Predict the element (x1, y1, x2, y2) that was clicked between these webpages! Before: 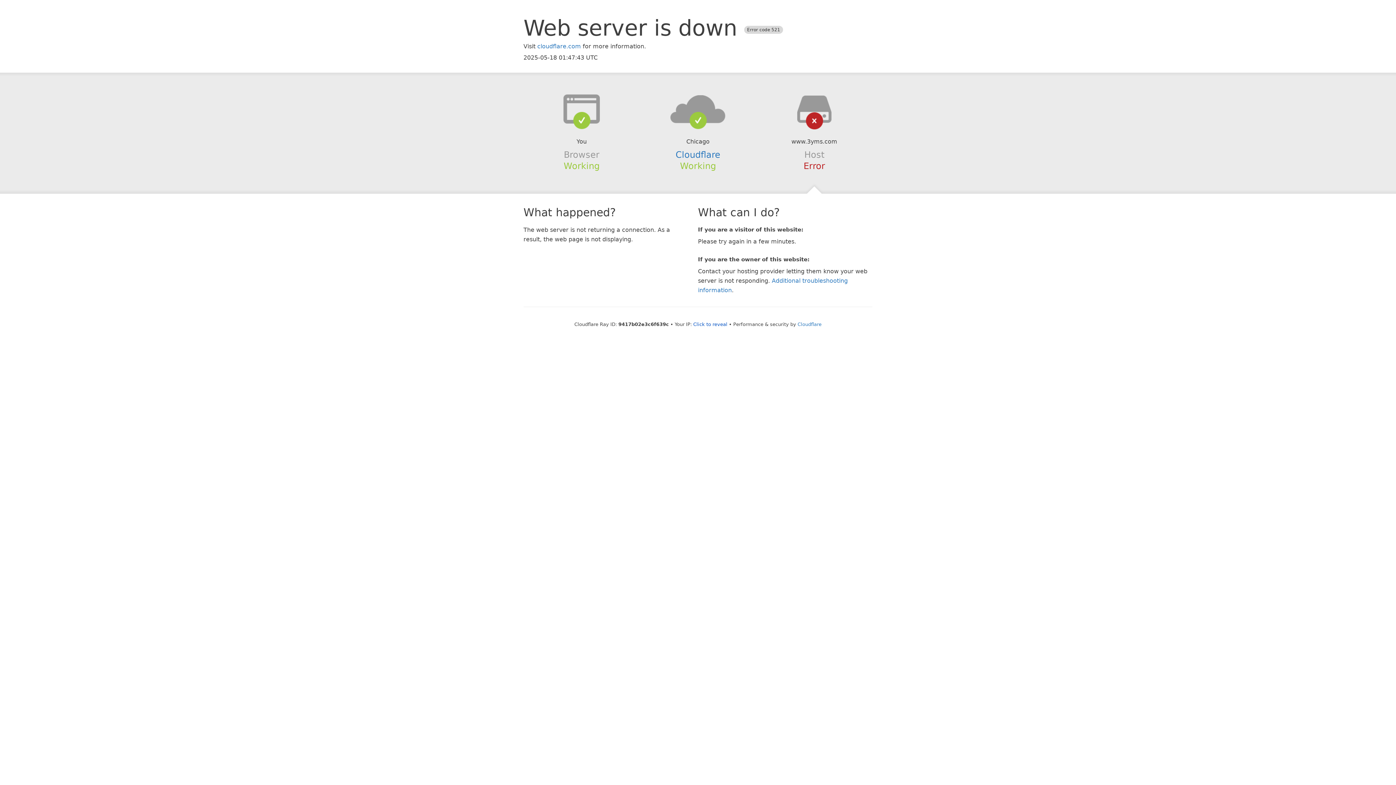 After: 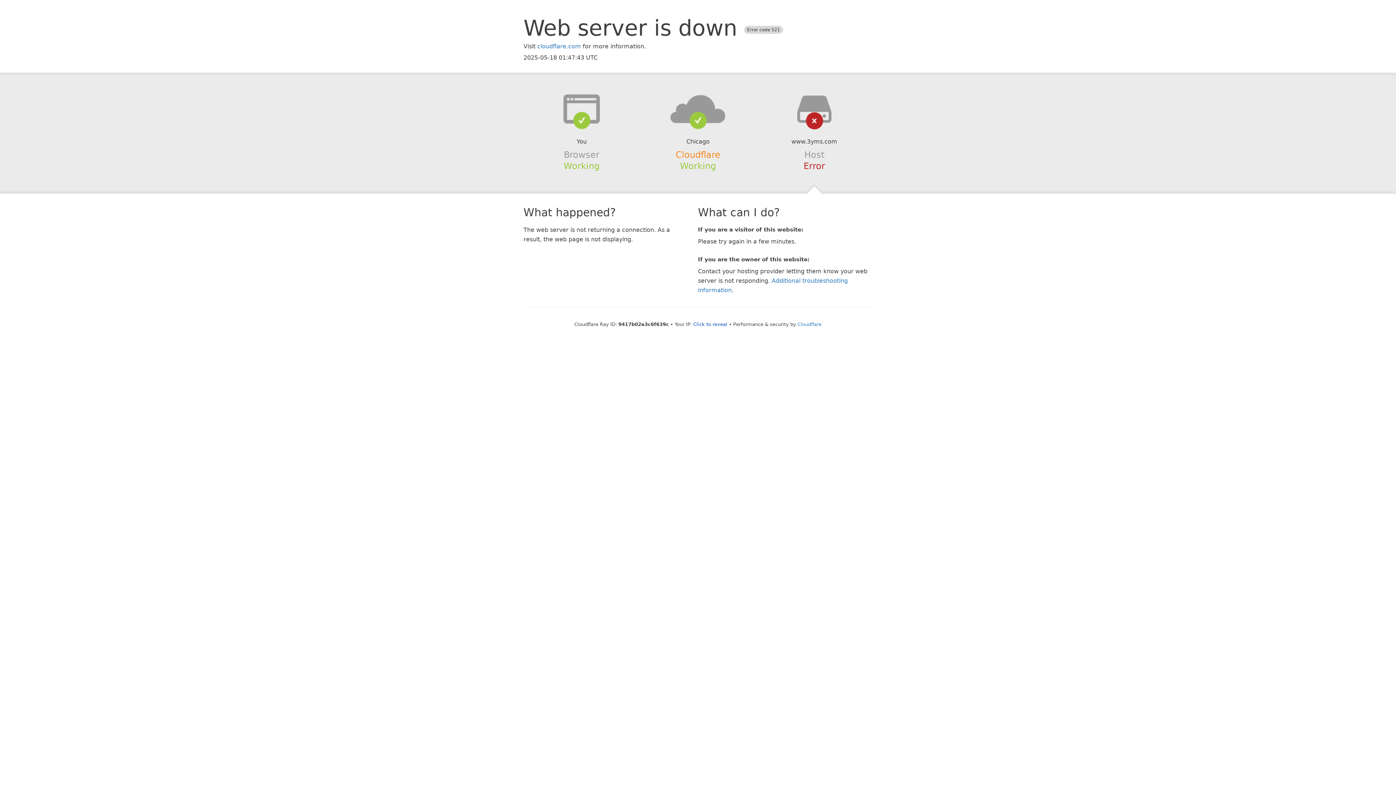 Action: label: Cloudflare bbox: (675, 149, 720, 159)